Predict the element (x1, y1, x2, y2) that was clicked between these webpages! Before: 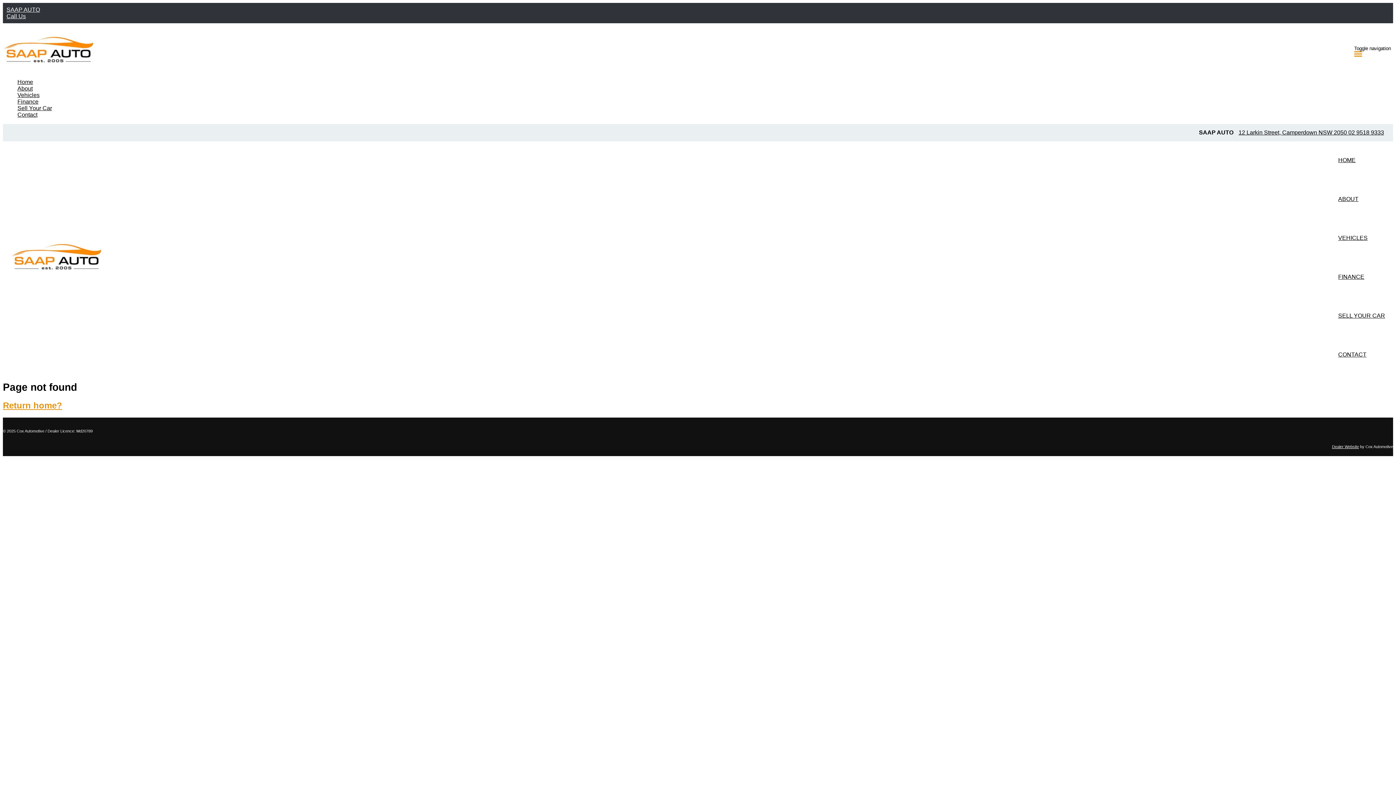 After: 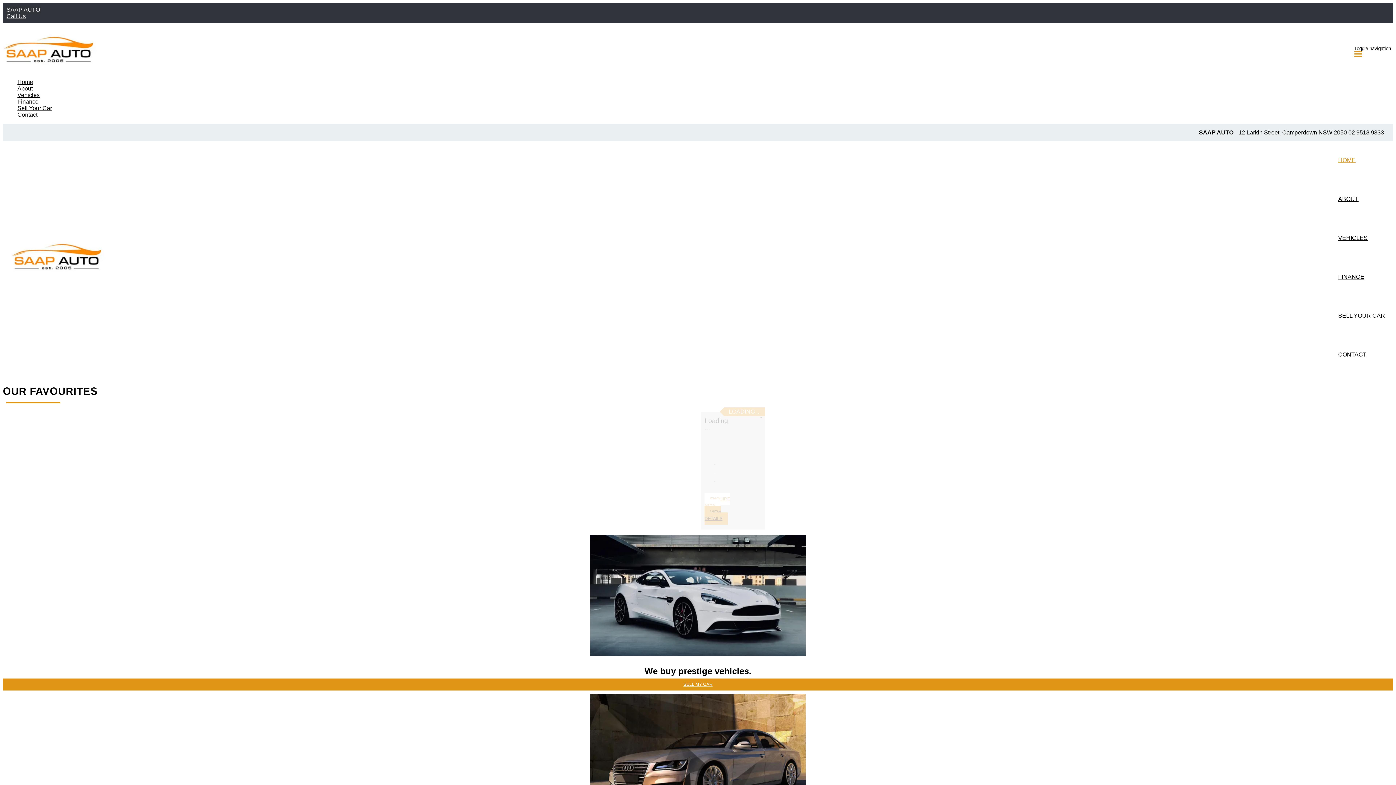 Action: label: HOME bbox: (1338, 145, 1385, 175)